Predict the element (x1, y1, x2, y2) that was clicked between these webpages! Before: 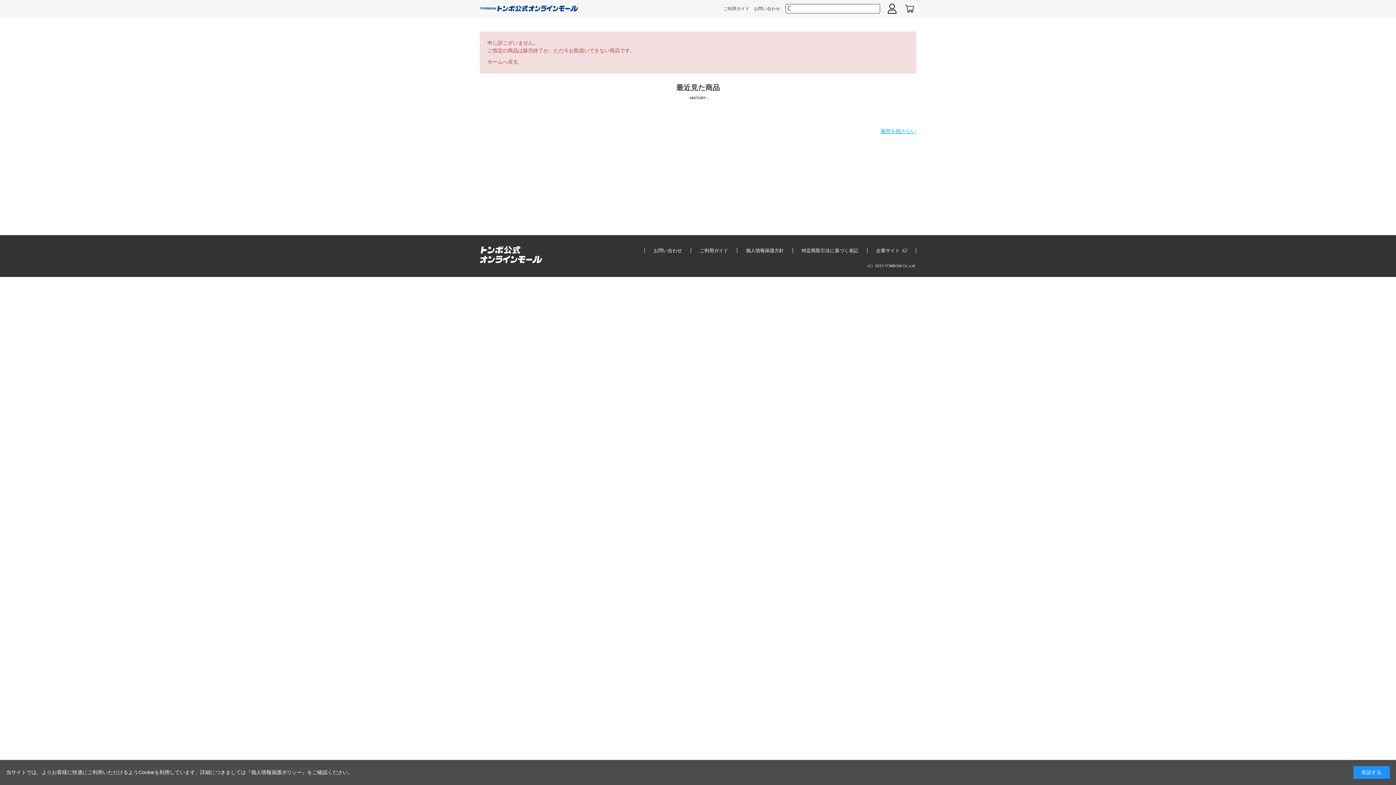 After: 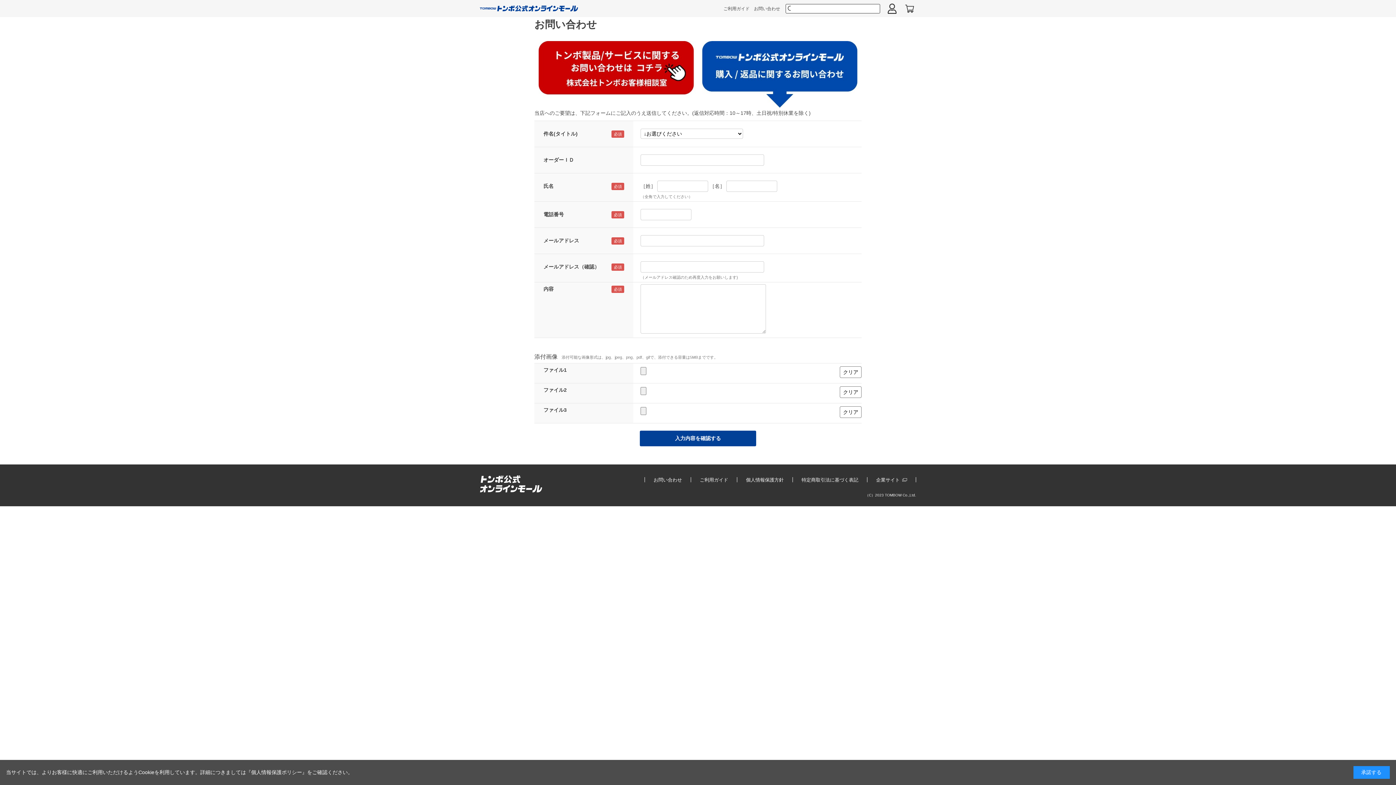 Action: bbox: (754, 6, 780, 11) label: お問い合わせ